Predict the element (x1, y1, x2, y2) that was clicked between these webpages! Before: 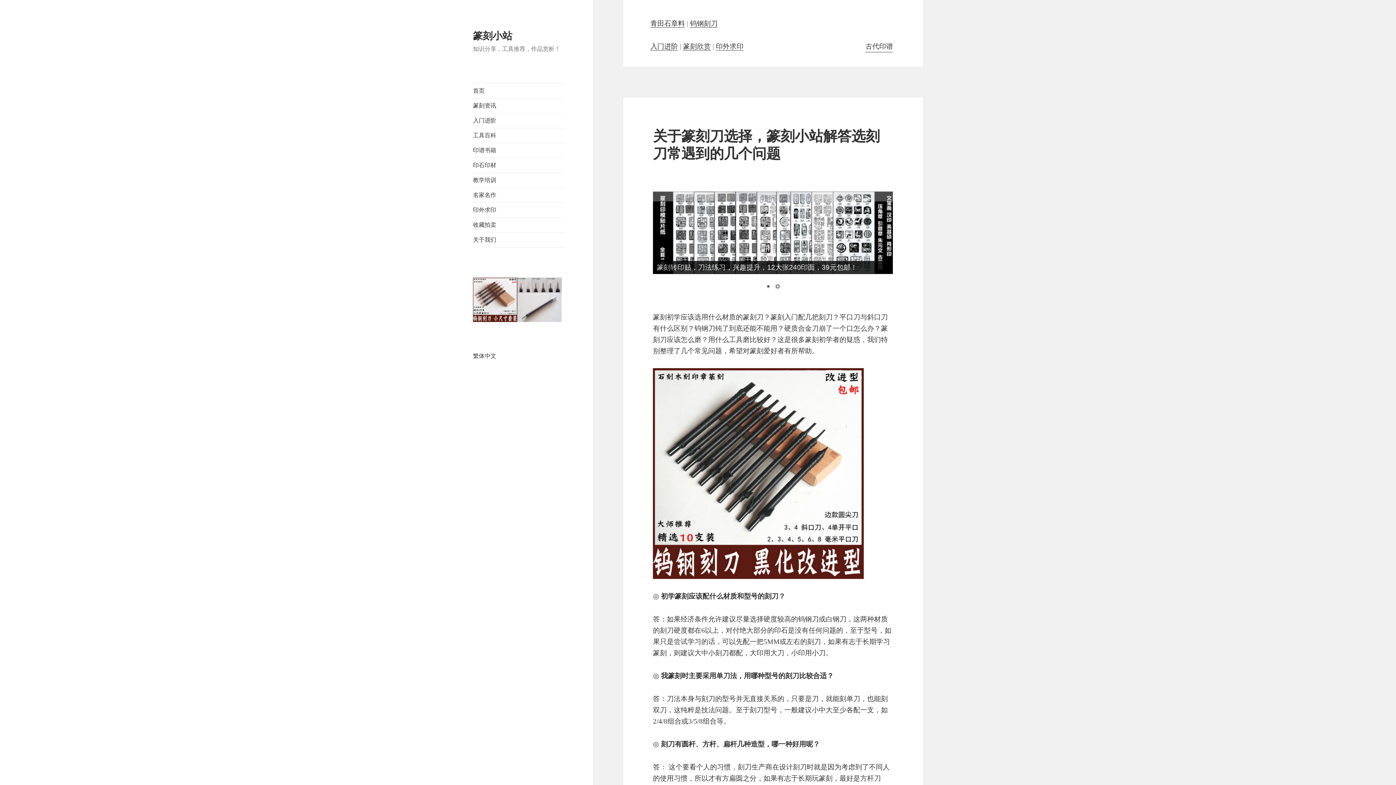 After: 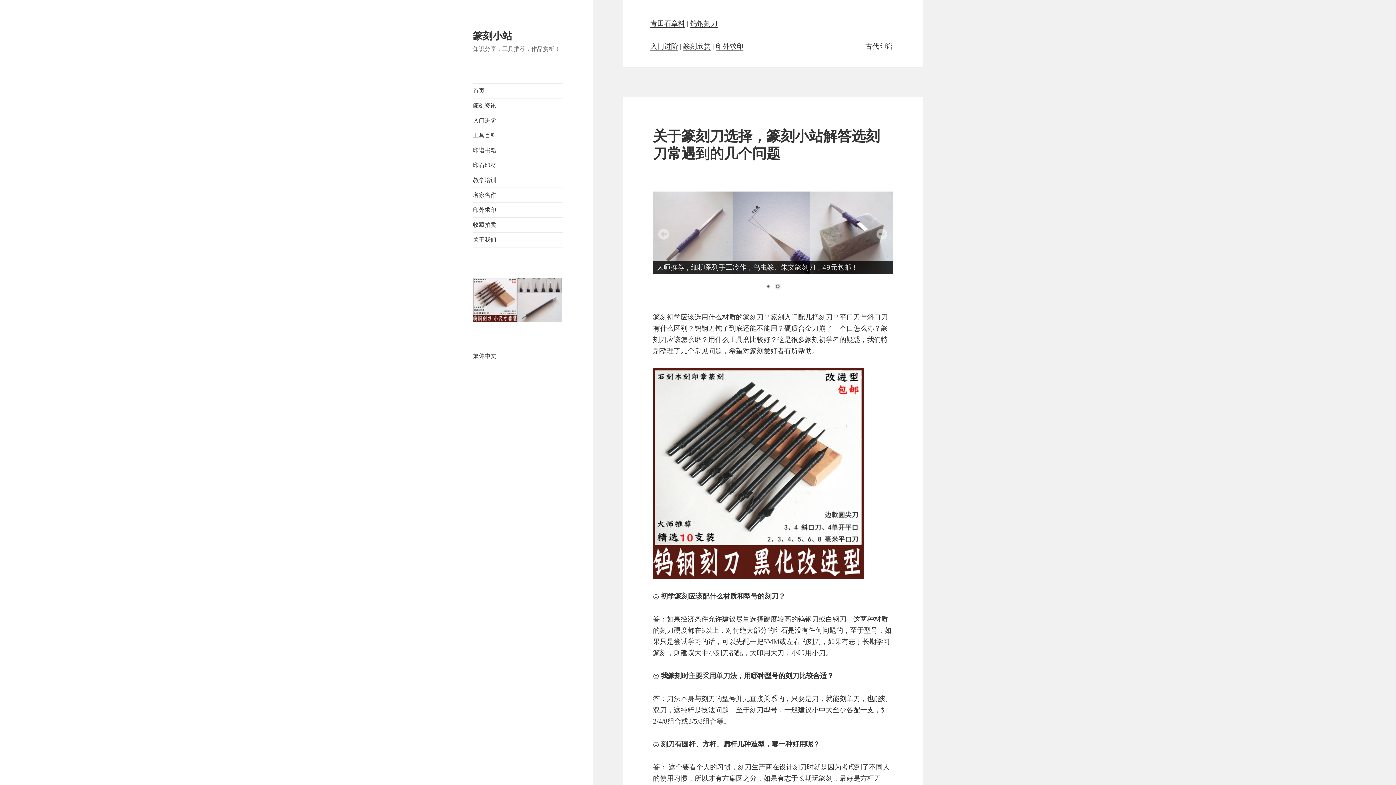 Action: bbox: (764, 283, 772, 291) label: Show slide 1 of 2